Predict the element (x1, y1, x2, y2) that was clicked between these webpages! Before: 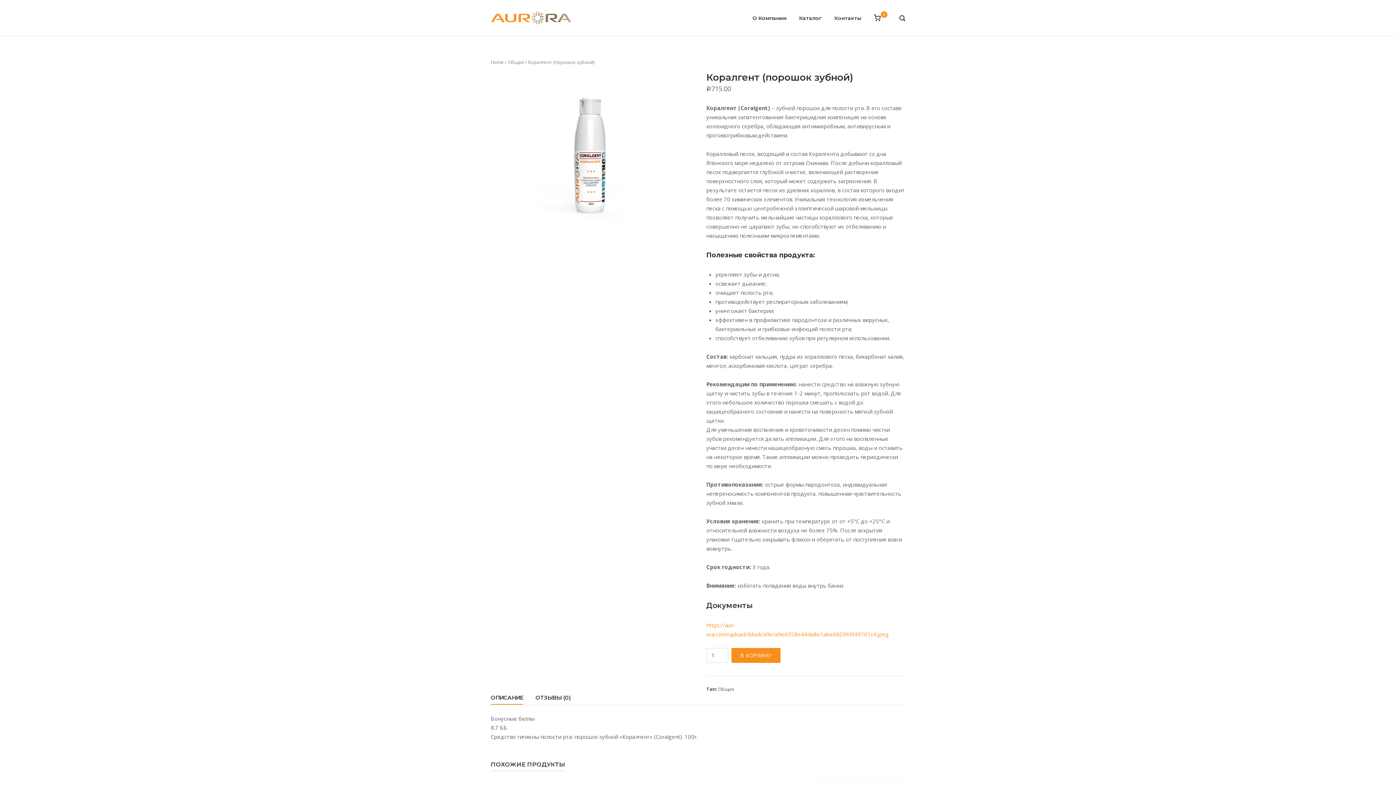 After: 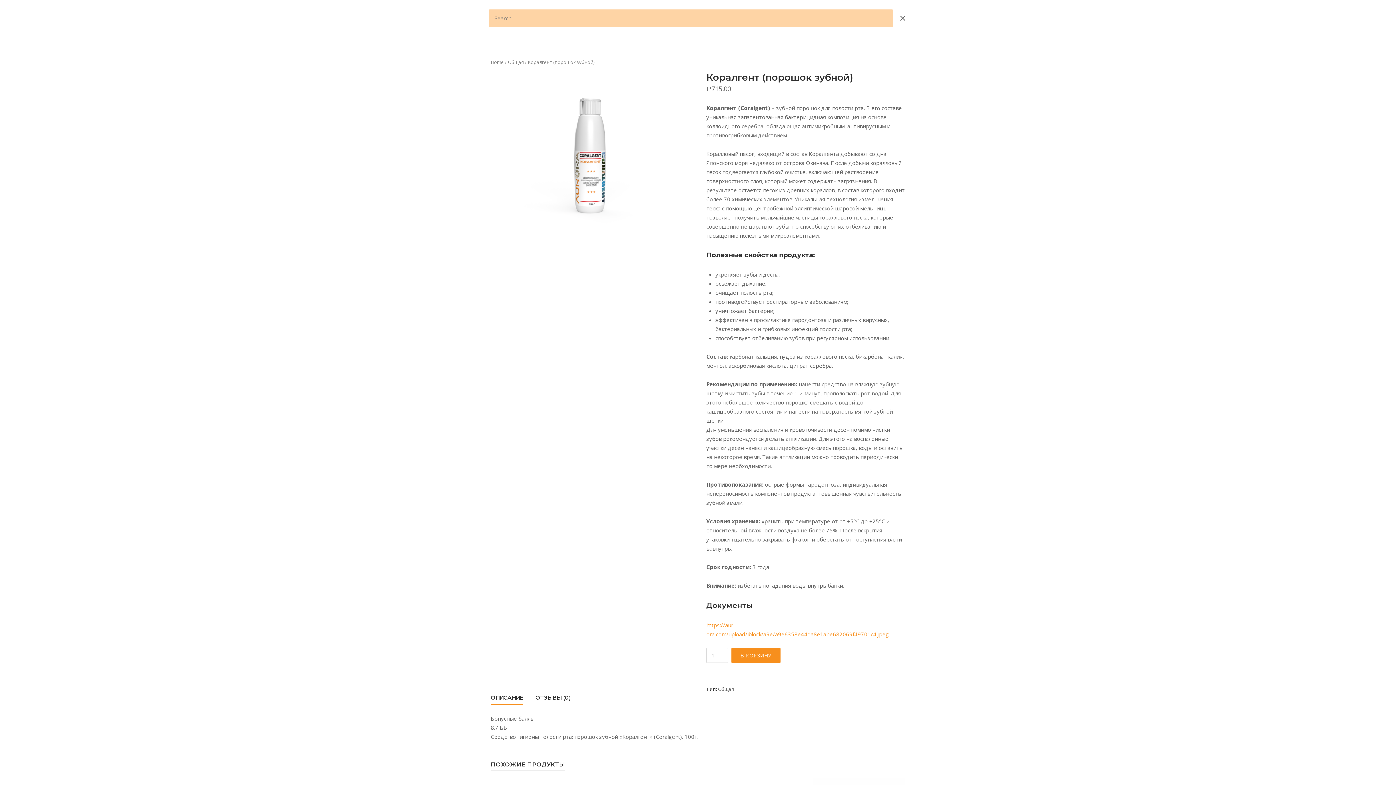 Action: label: OPEN SEARCH BAR bbox: (899, 15, 905, 22)